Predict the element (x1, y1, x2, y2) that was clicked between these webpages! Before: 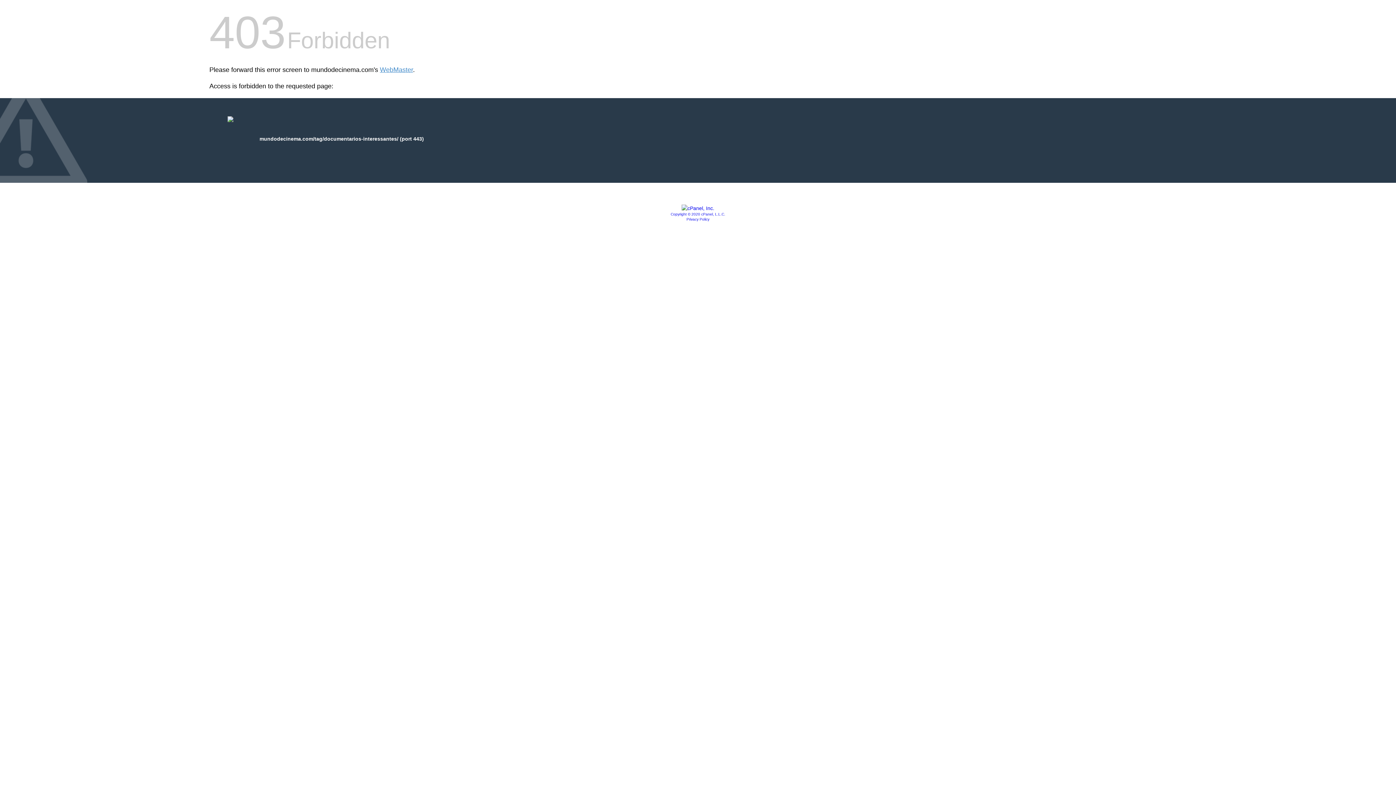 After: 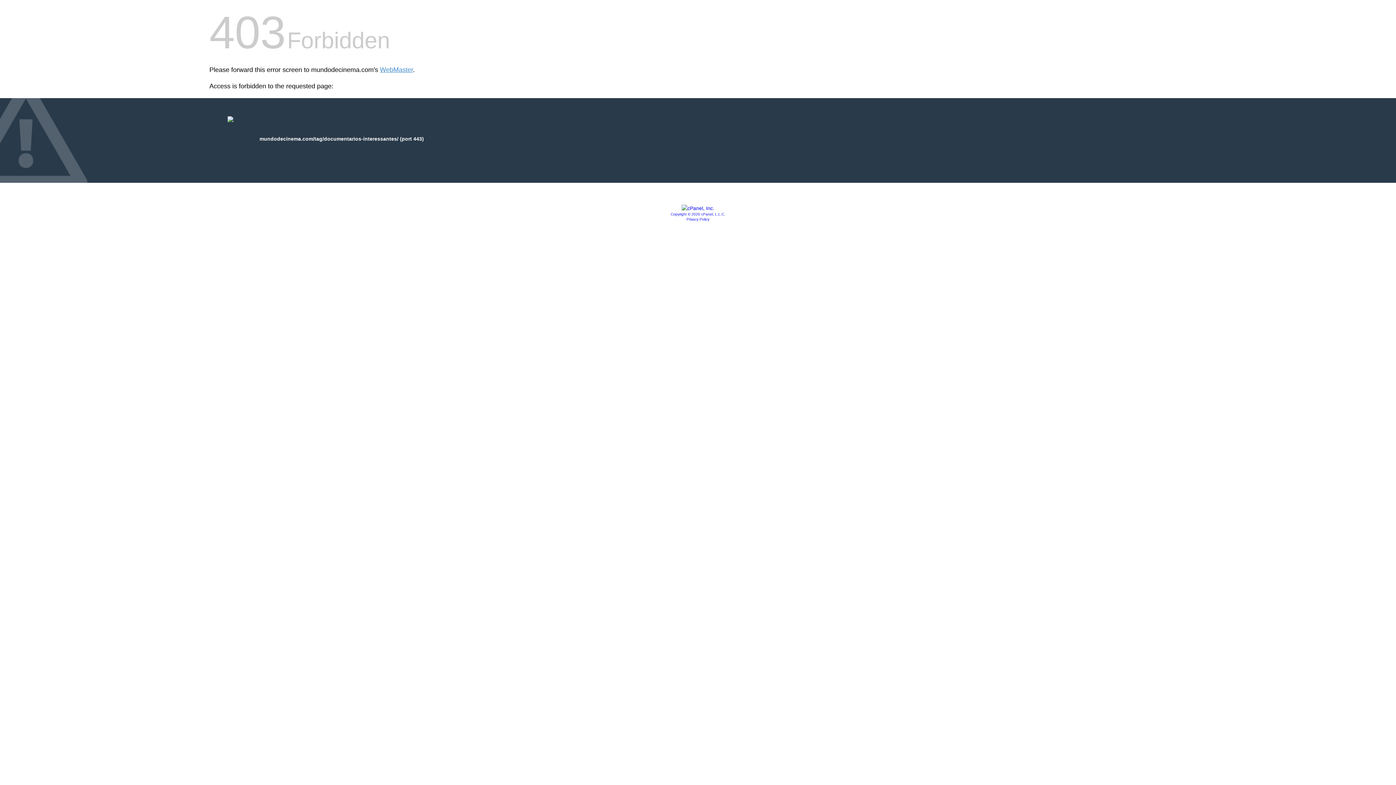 Action: bbox: (670, 212, 725, 216) label: Copyright © 2020 cPanel, L.L.C.